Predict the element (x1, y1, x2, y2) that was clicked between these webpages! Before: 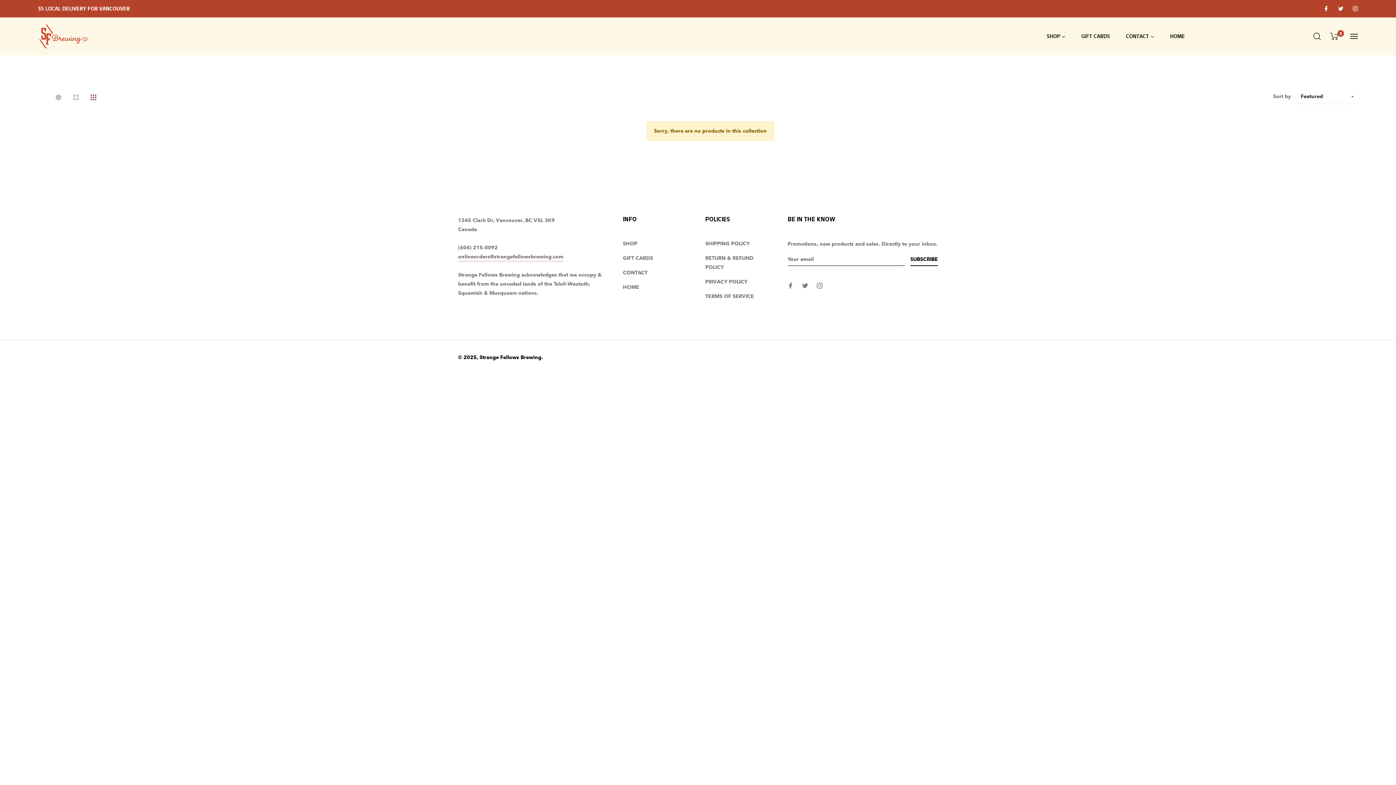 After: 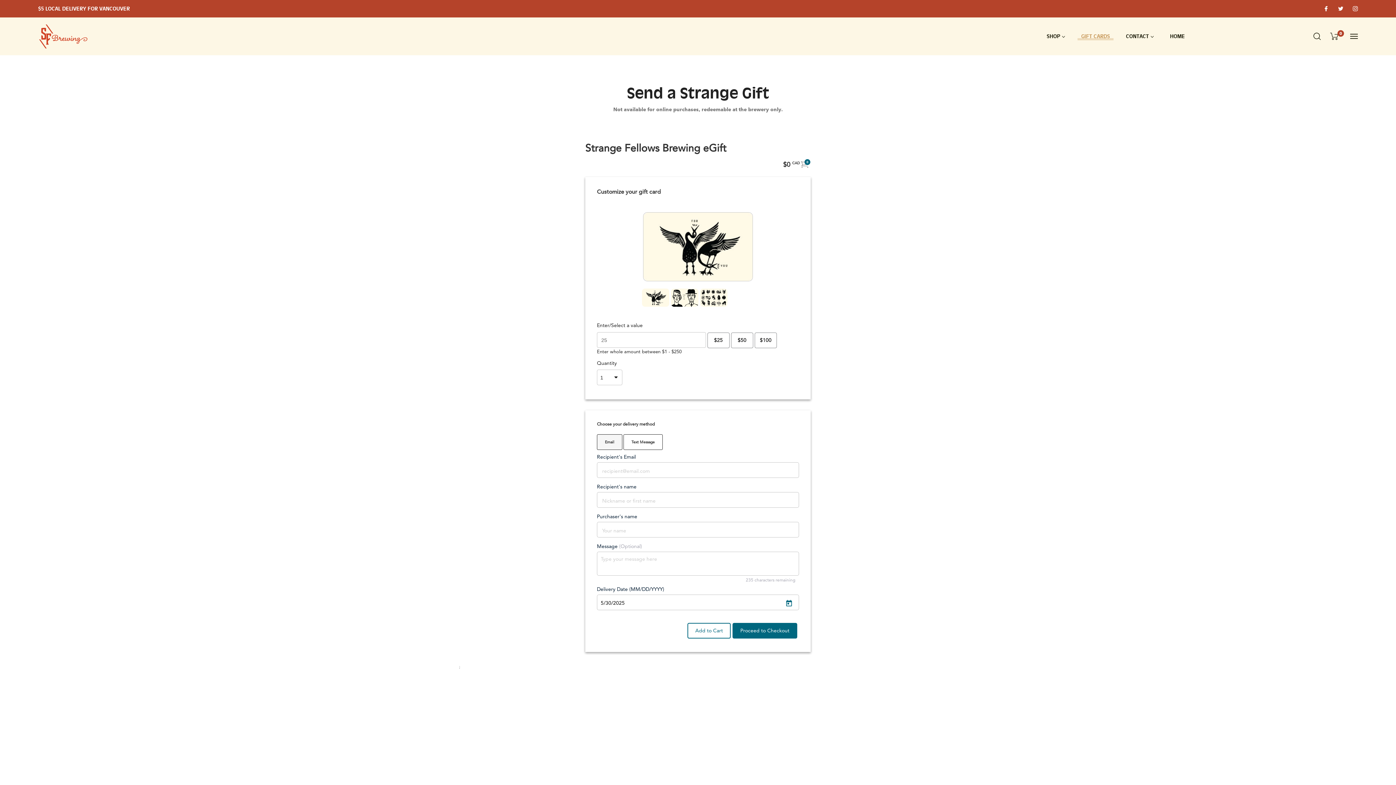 Action: bbox: (1073, 17, 1118, 55) label: GIFT CARDS